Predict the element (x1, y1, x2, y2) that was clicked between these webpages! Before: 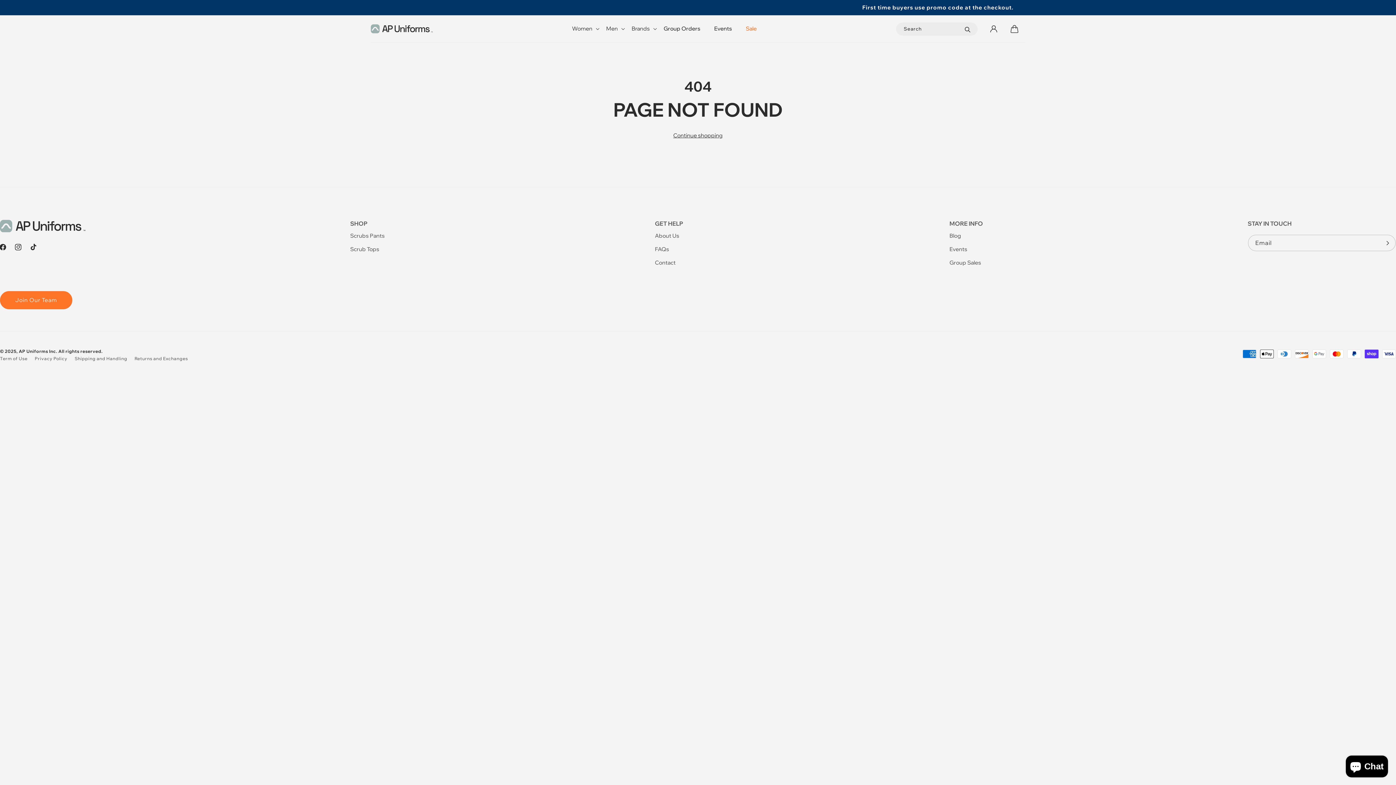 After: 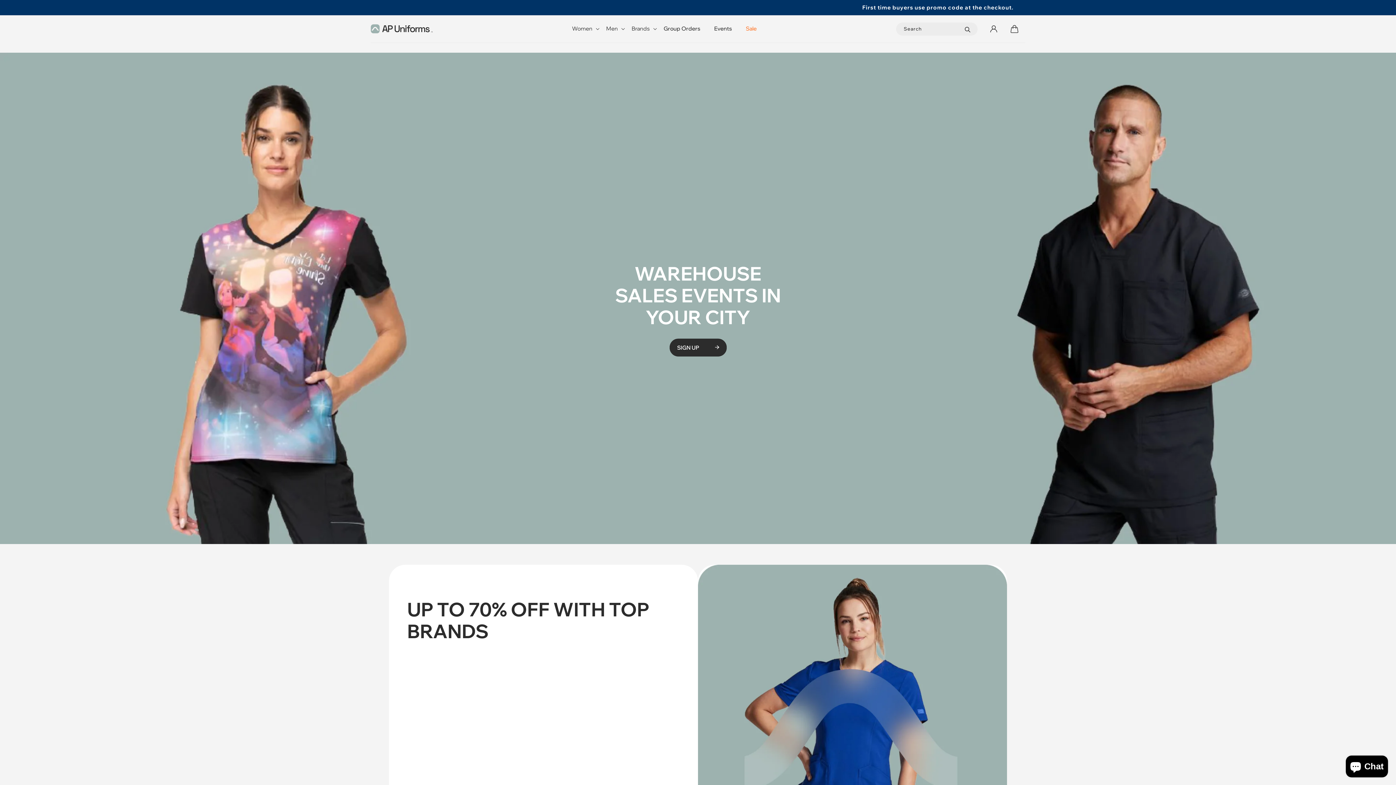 Action: label: Events bbox: (949, 242, 967, 256)